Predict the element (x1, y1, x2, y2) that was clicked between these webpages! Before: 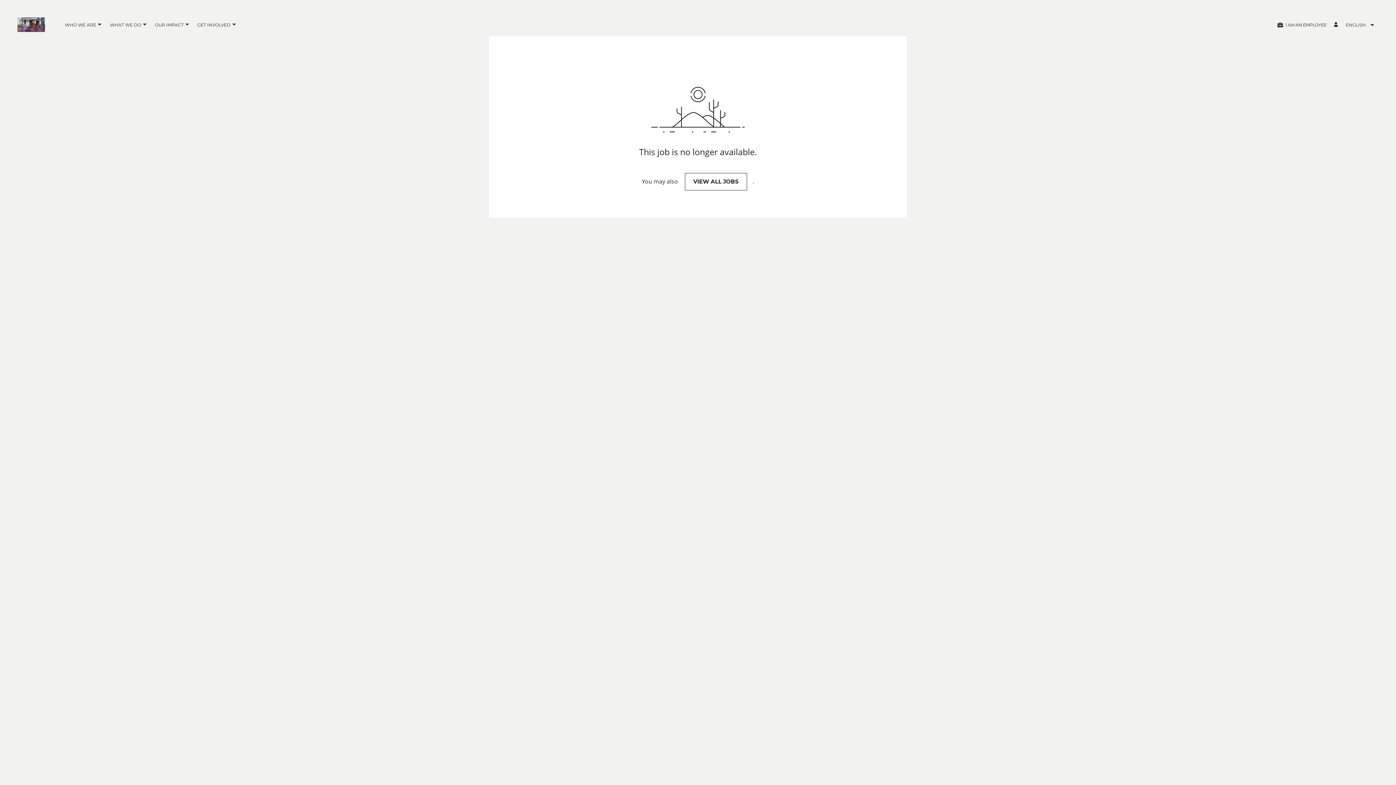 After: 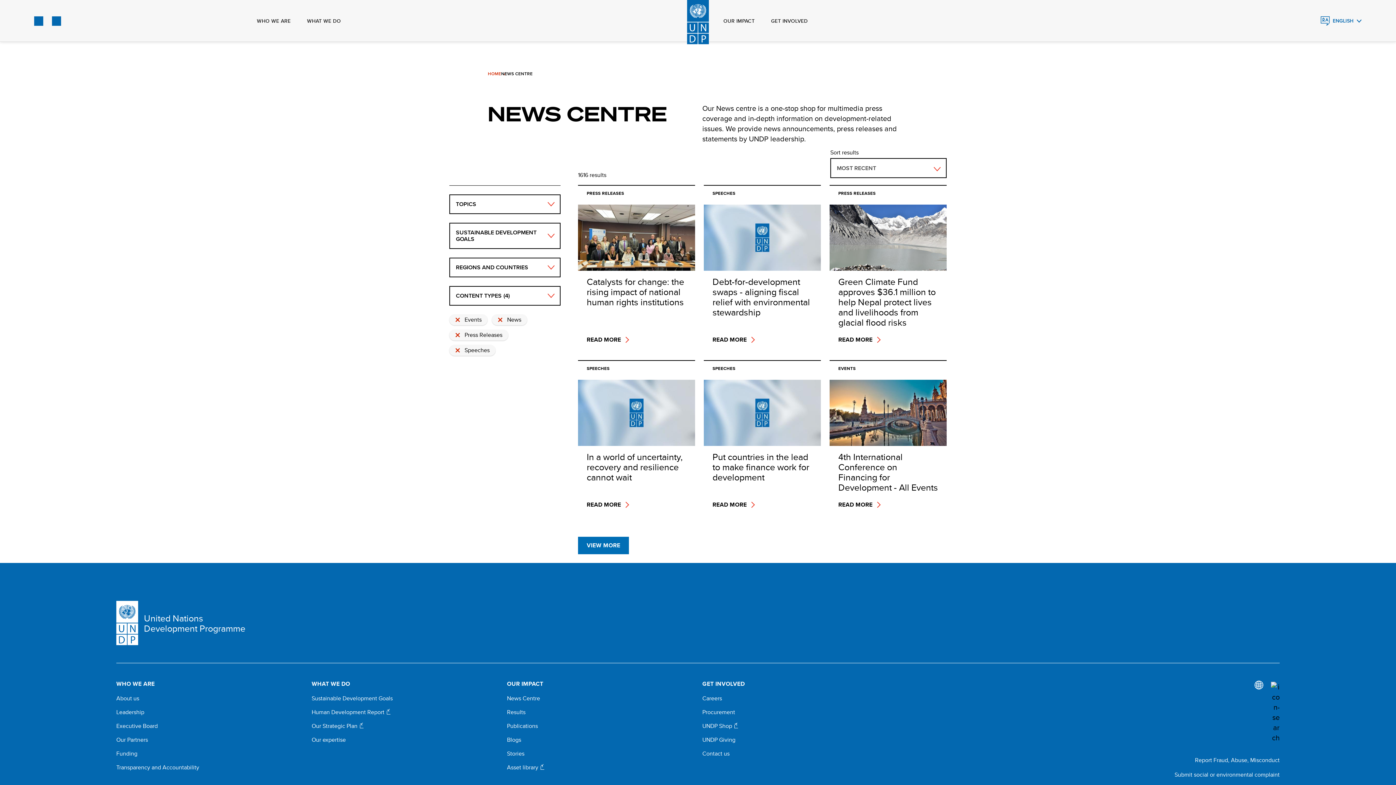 Action: label: OUR IMPACT bbox: (154, 22, 183, 27)